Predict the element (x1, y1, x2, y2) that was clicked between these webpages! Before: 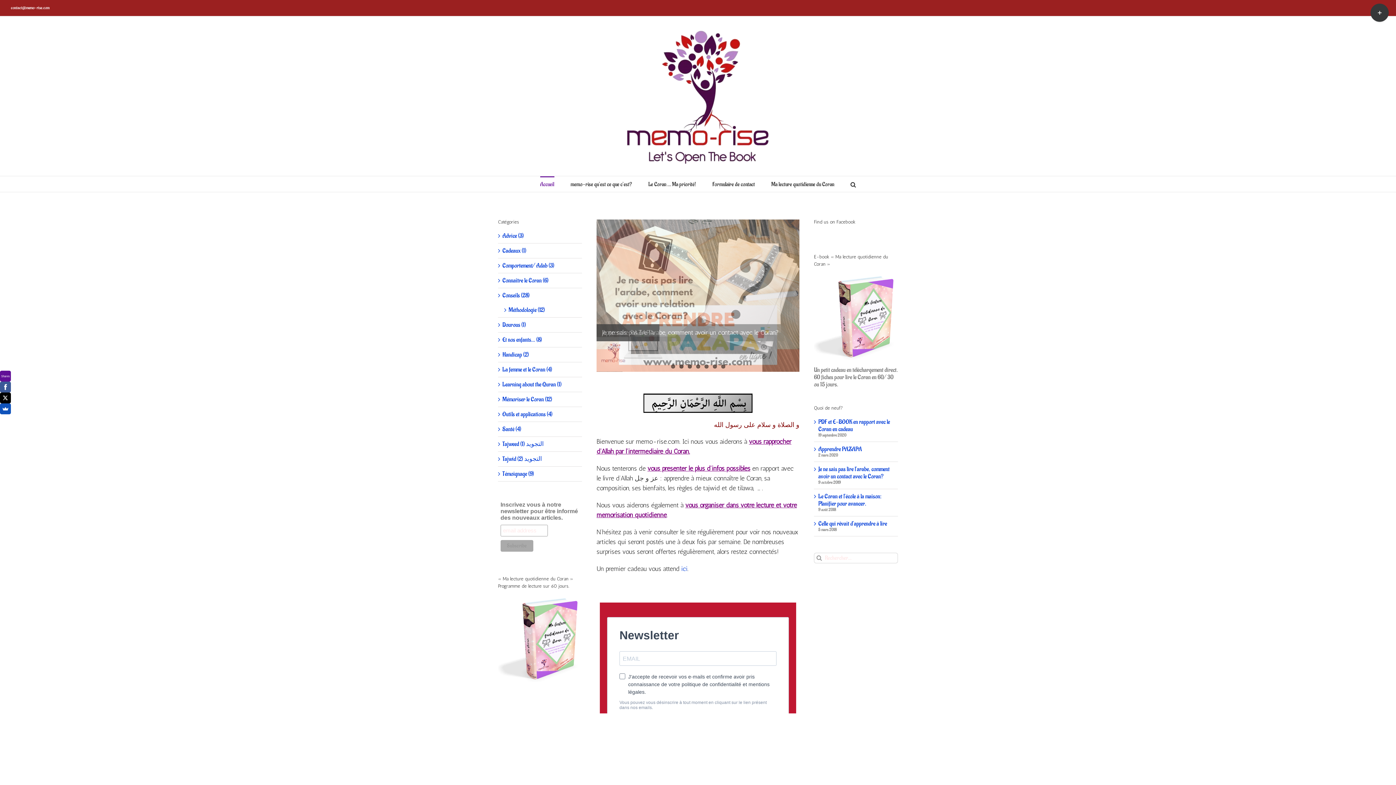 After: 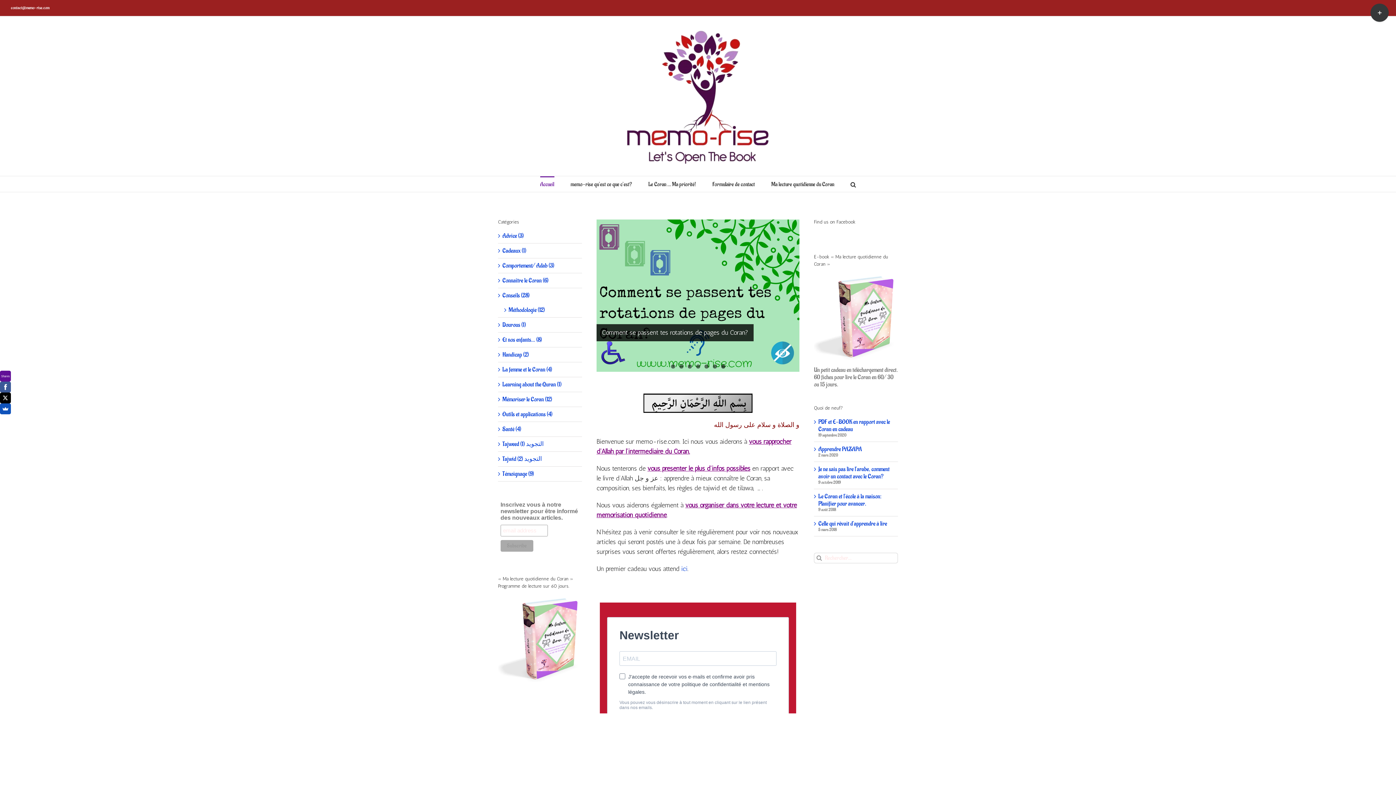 Action: bbox: (10, 5, 49, 10) label: contact@memo-rise.com